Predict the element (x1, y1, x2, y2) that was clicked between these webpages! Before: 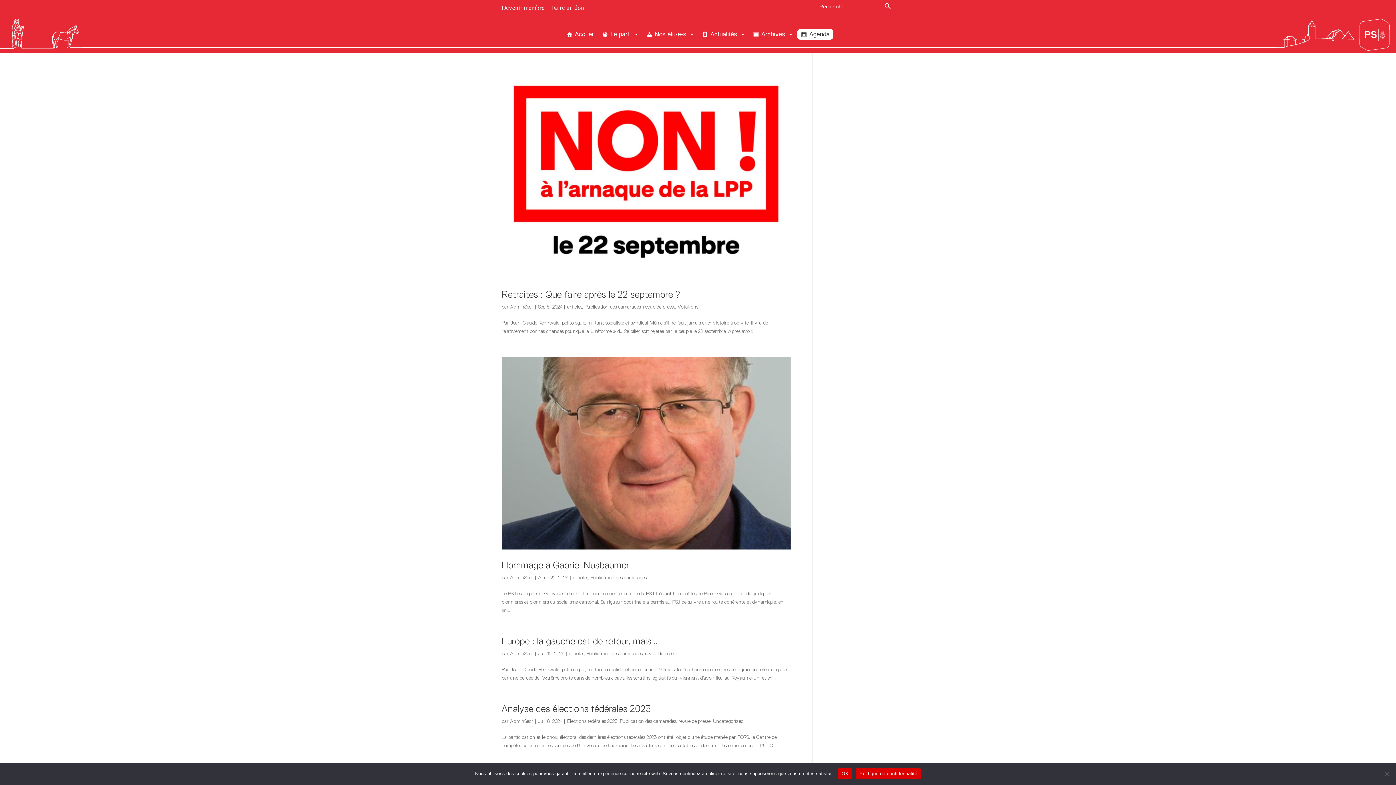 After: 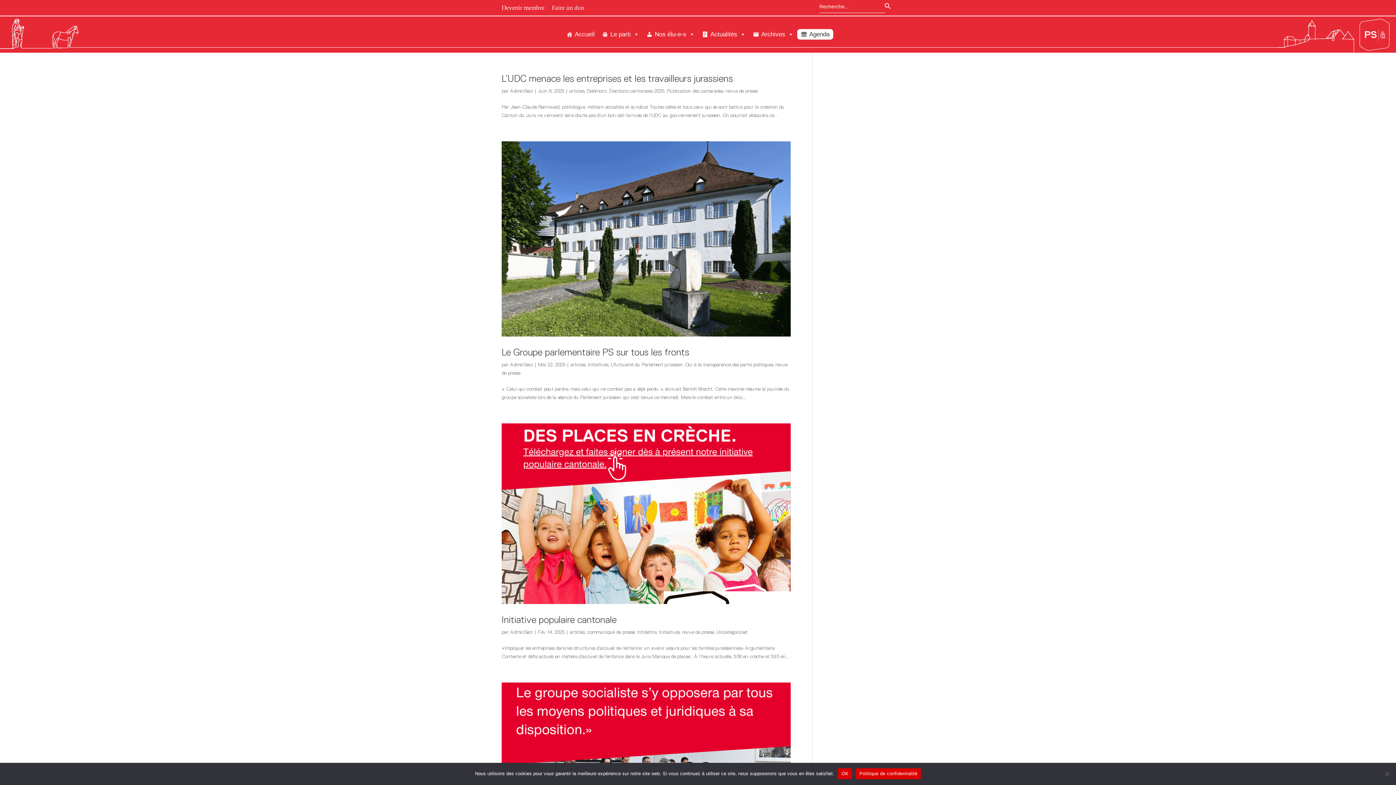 Action: bbox: (678, 718, 710, 724) label: revue de presse